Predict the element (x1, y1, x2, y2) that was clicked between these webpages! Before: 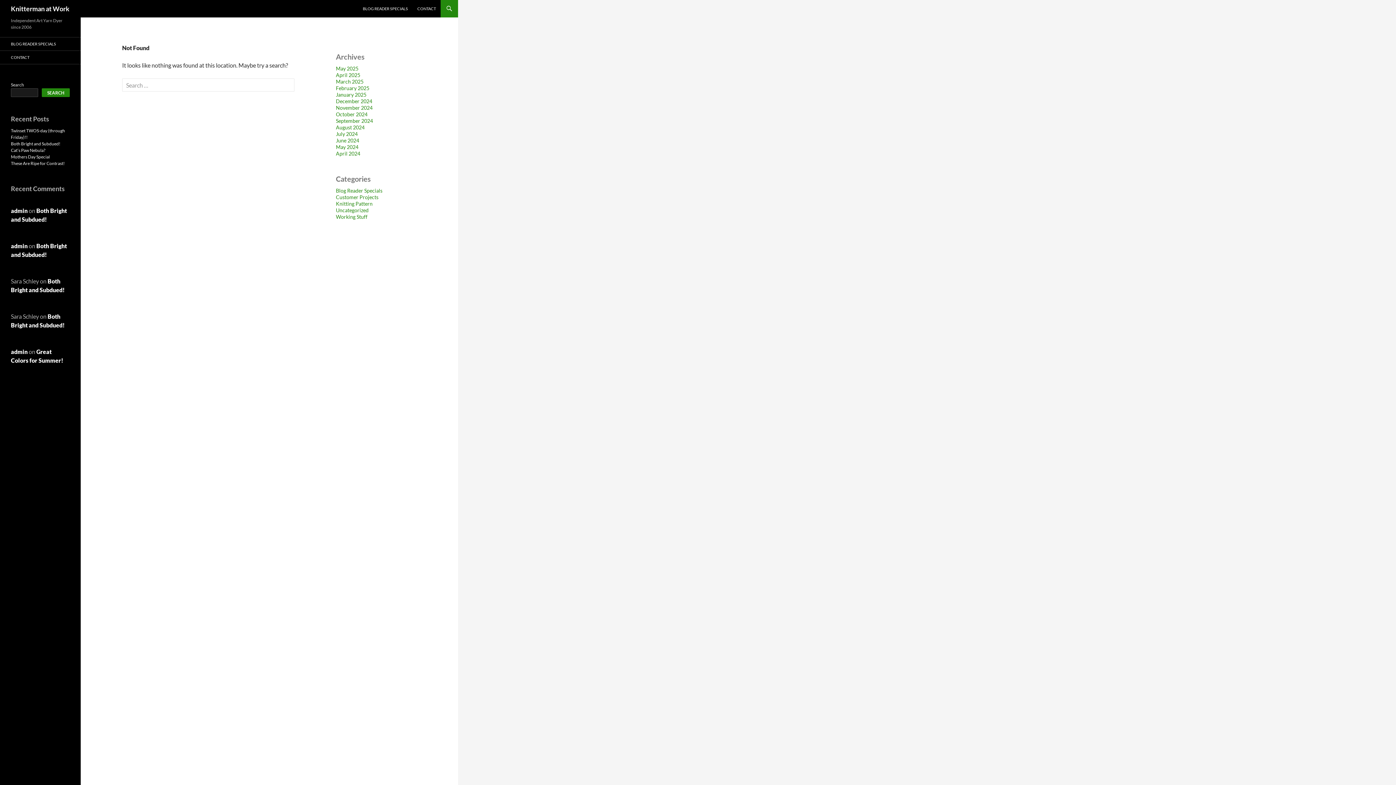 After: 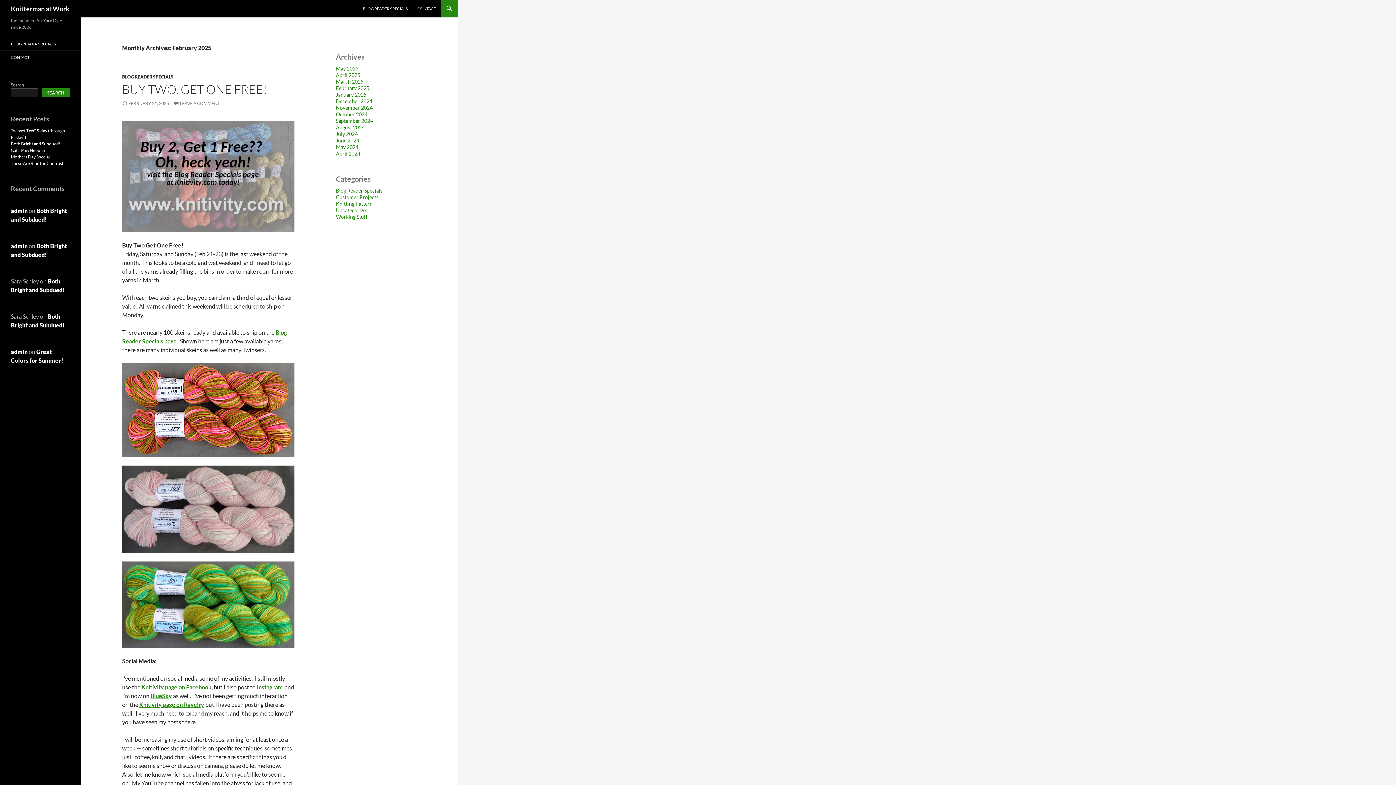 Action: bbox: (336, 85, 369, 91) label: February 2025